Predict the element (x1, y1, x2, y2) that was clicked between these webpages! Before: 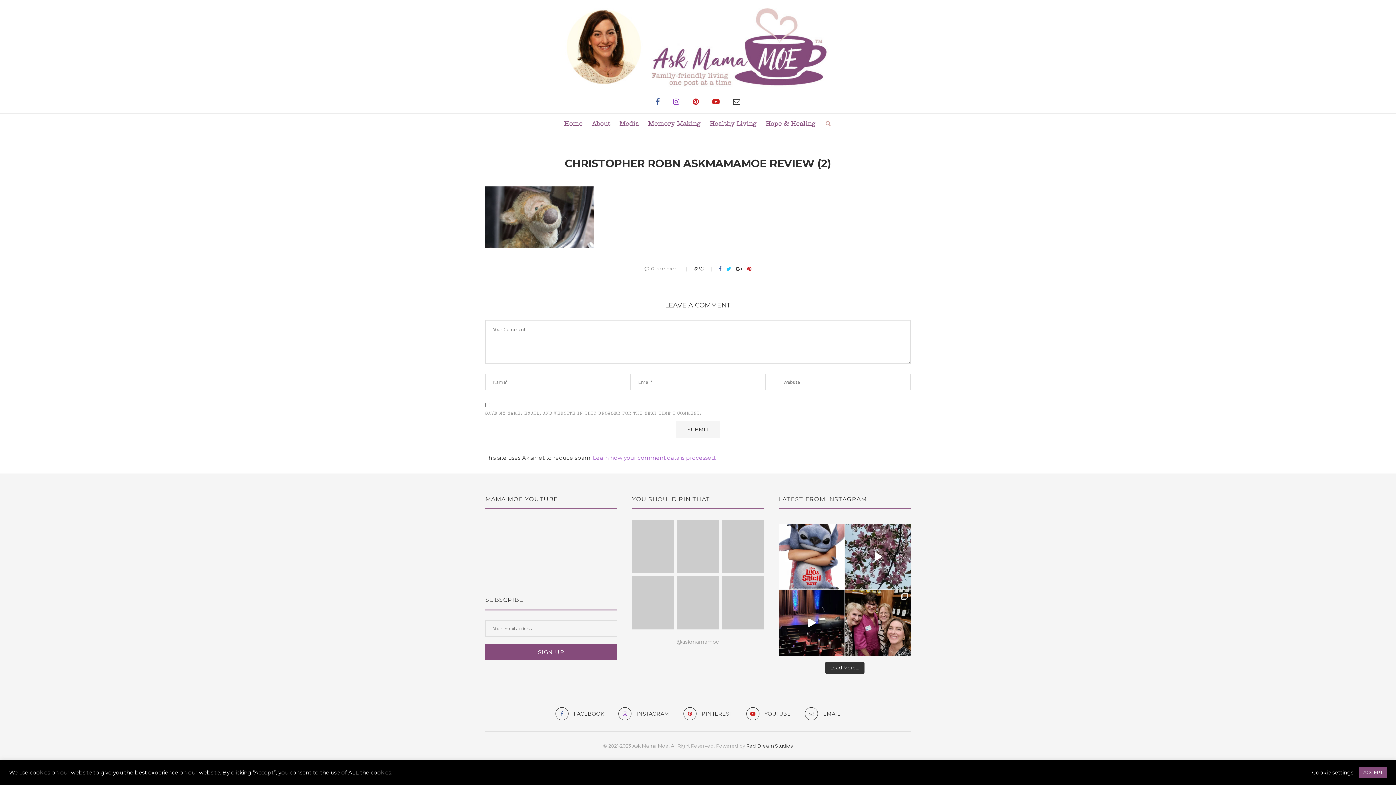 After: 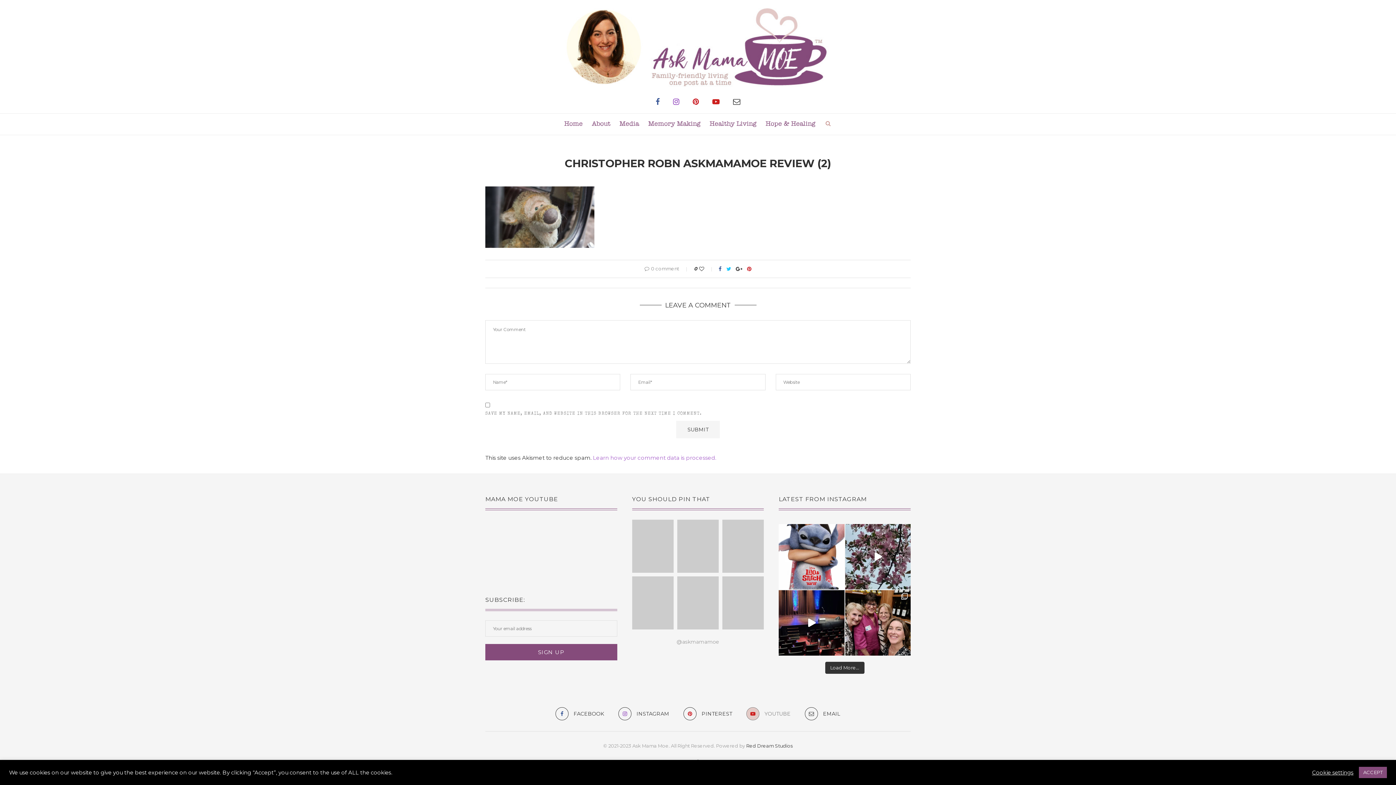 Action: label: YOUTUBE bbox: (746, 707, 790, 720)